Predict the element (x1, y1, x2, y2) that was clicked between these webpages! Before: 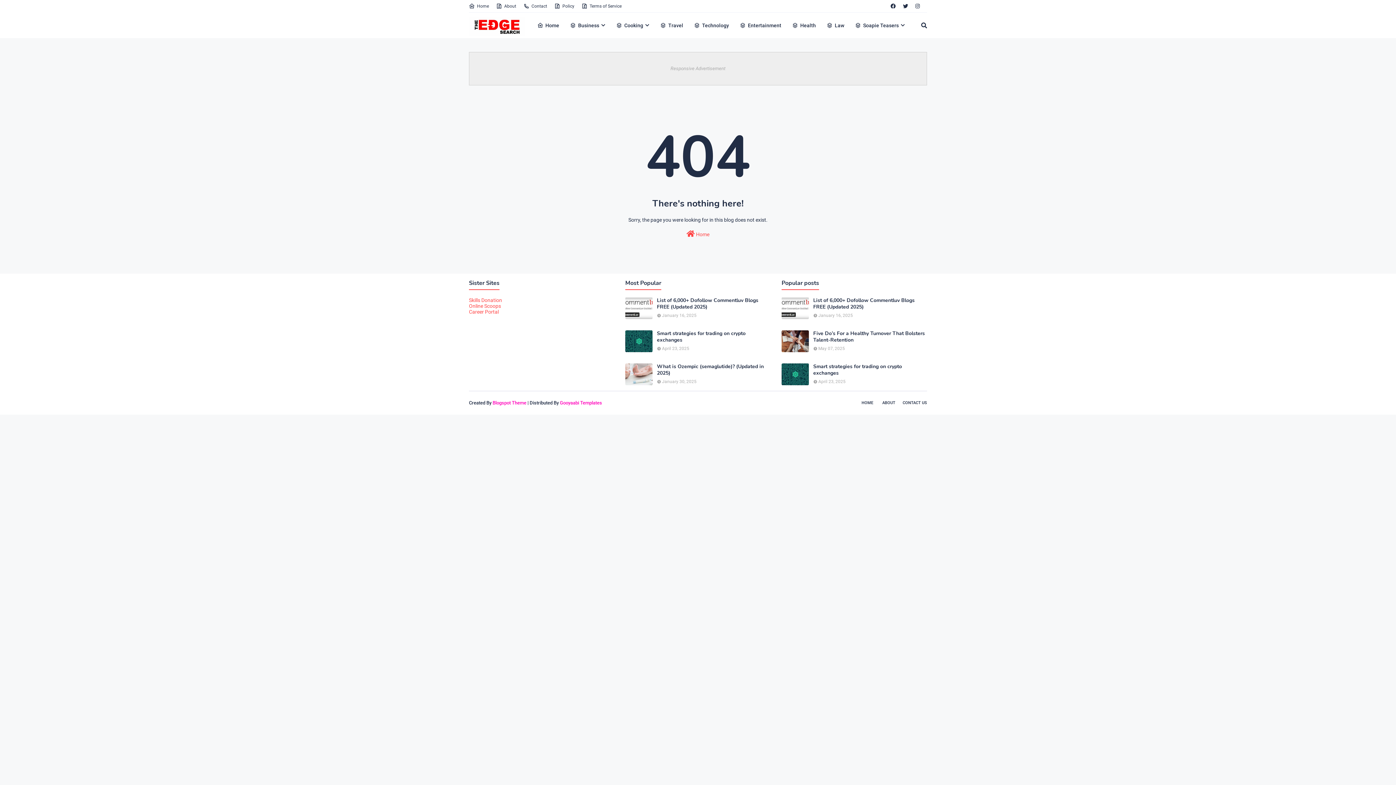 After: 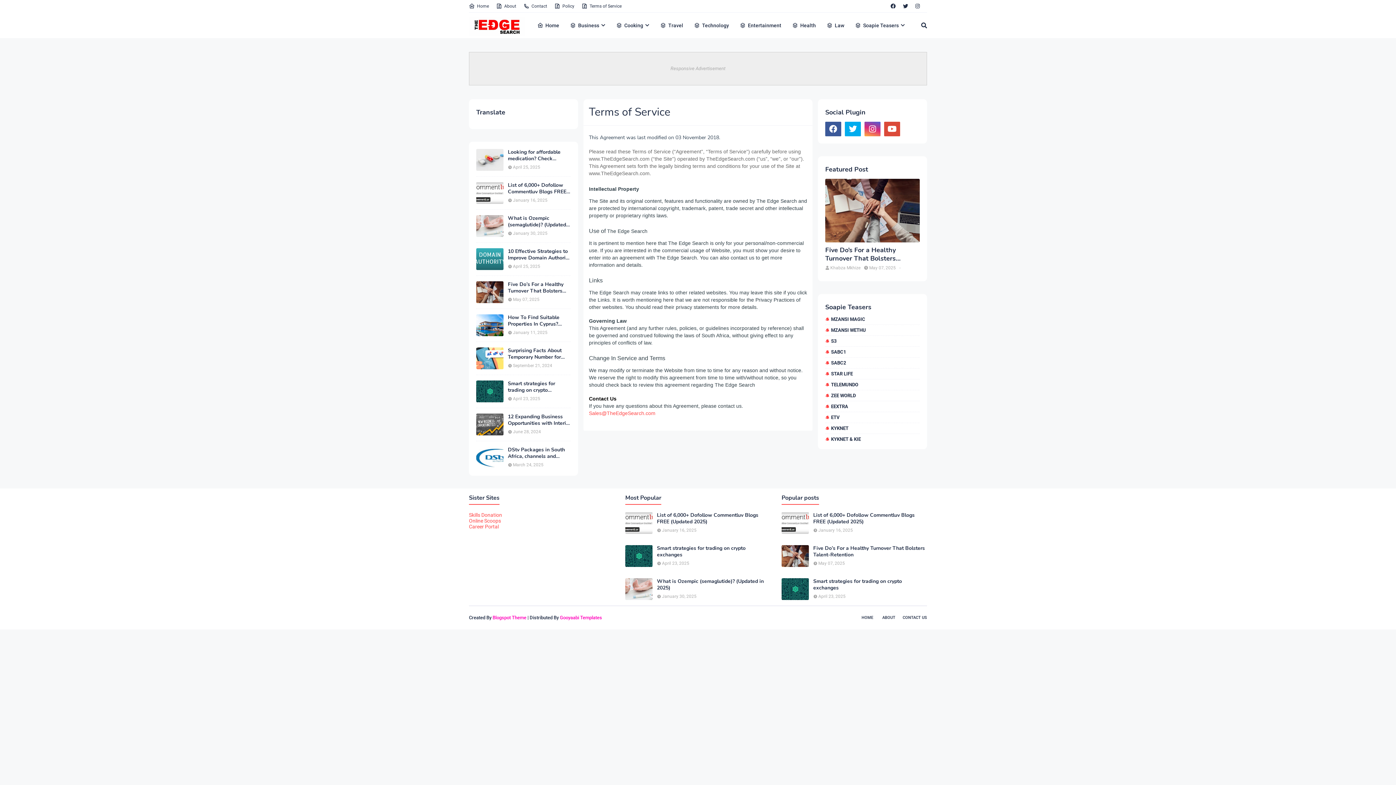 Action: bbox: (580, 0, 623, 12) label: Terms of Service